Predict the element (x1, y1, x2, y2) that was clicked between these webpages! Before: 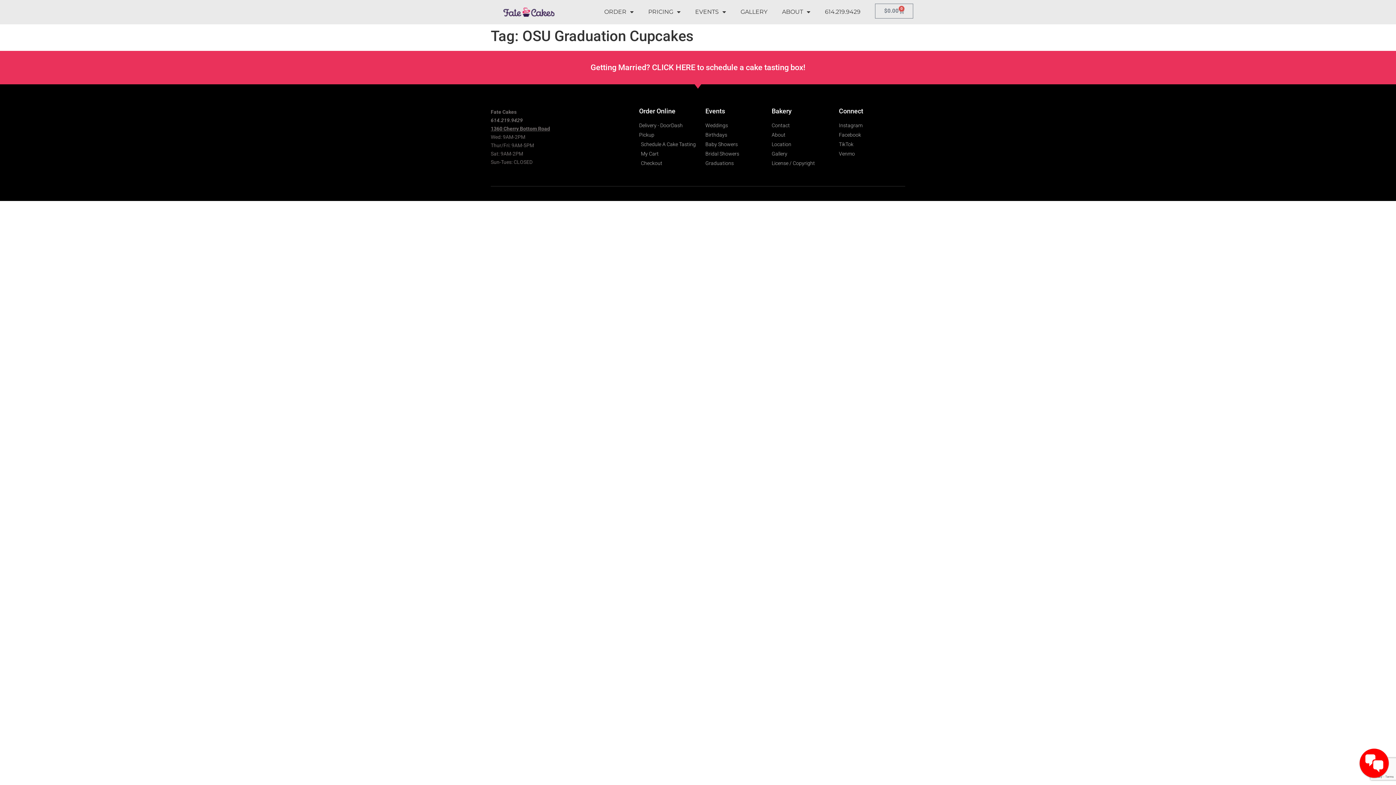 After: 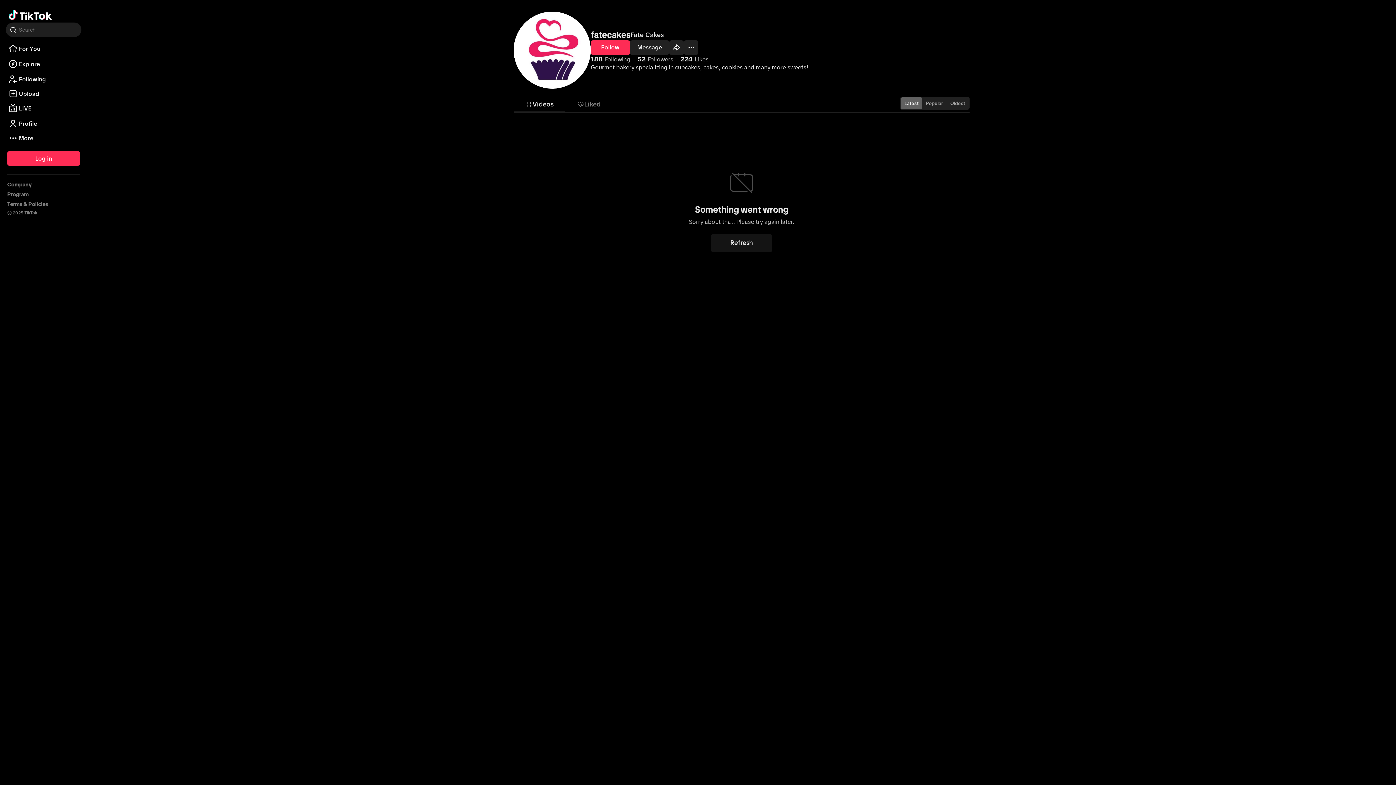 Action: label: TikTok bbox: (839, 140, 905, 148)